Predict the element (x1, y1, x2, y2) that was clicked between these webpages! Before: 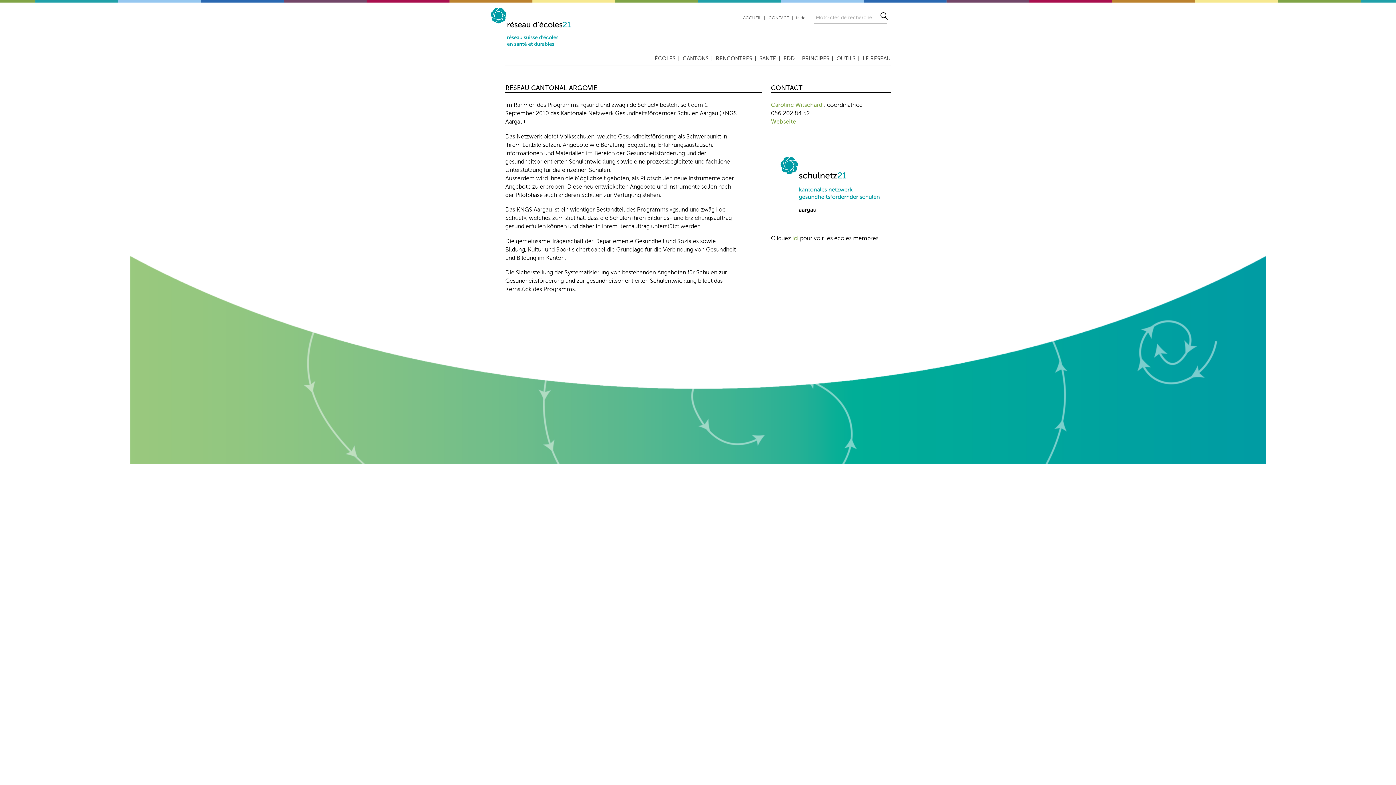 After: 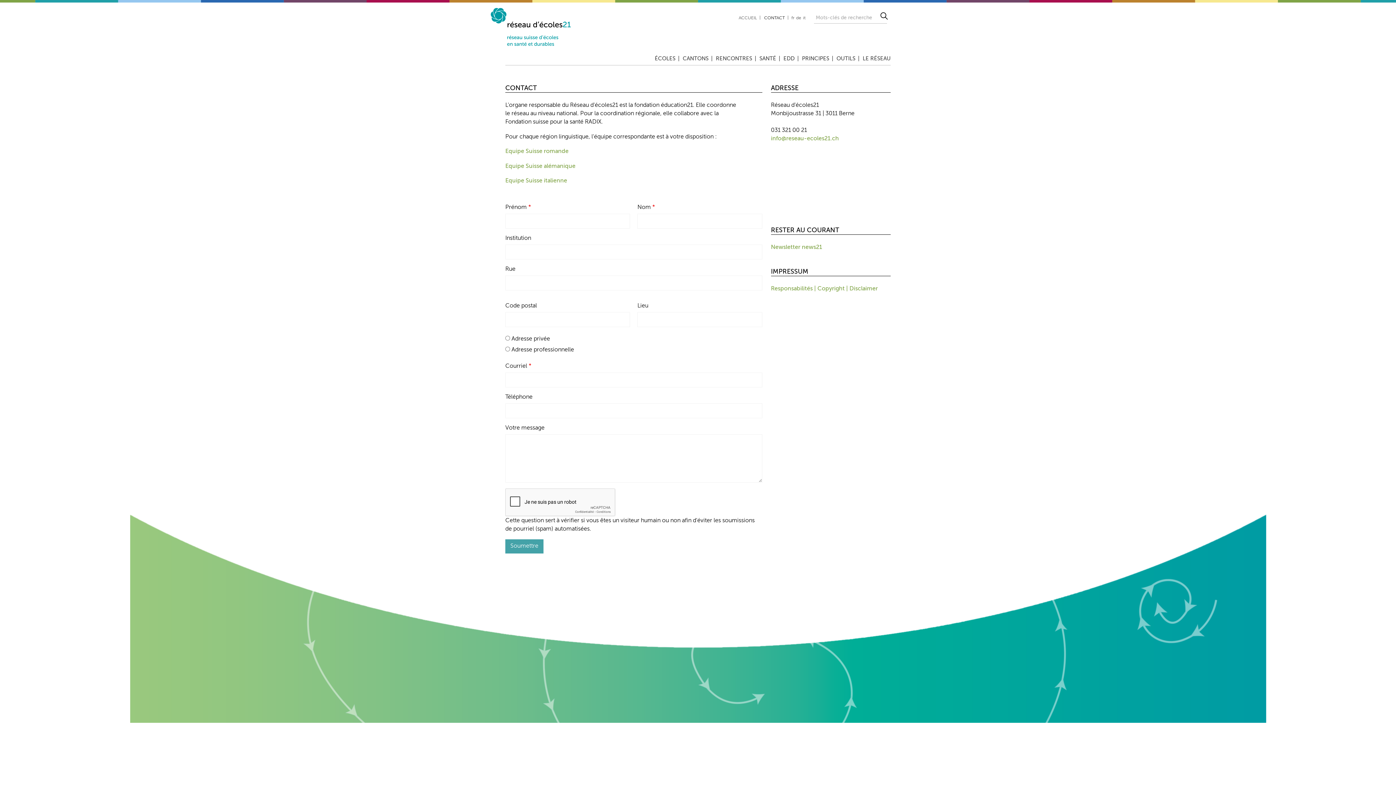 Action: bbox: (768, 16, 789, 20) label: CONTACT